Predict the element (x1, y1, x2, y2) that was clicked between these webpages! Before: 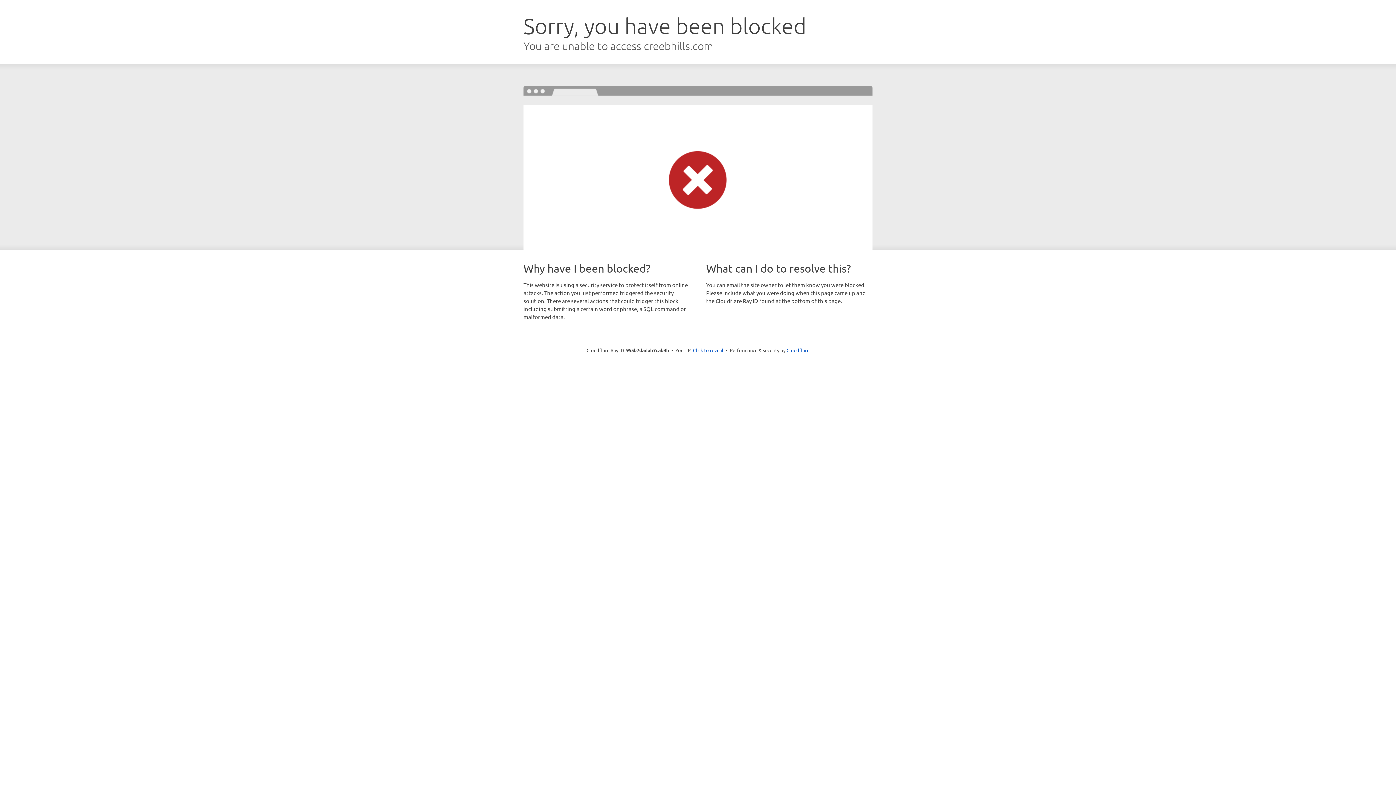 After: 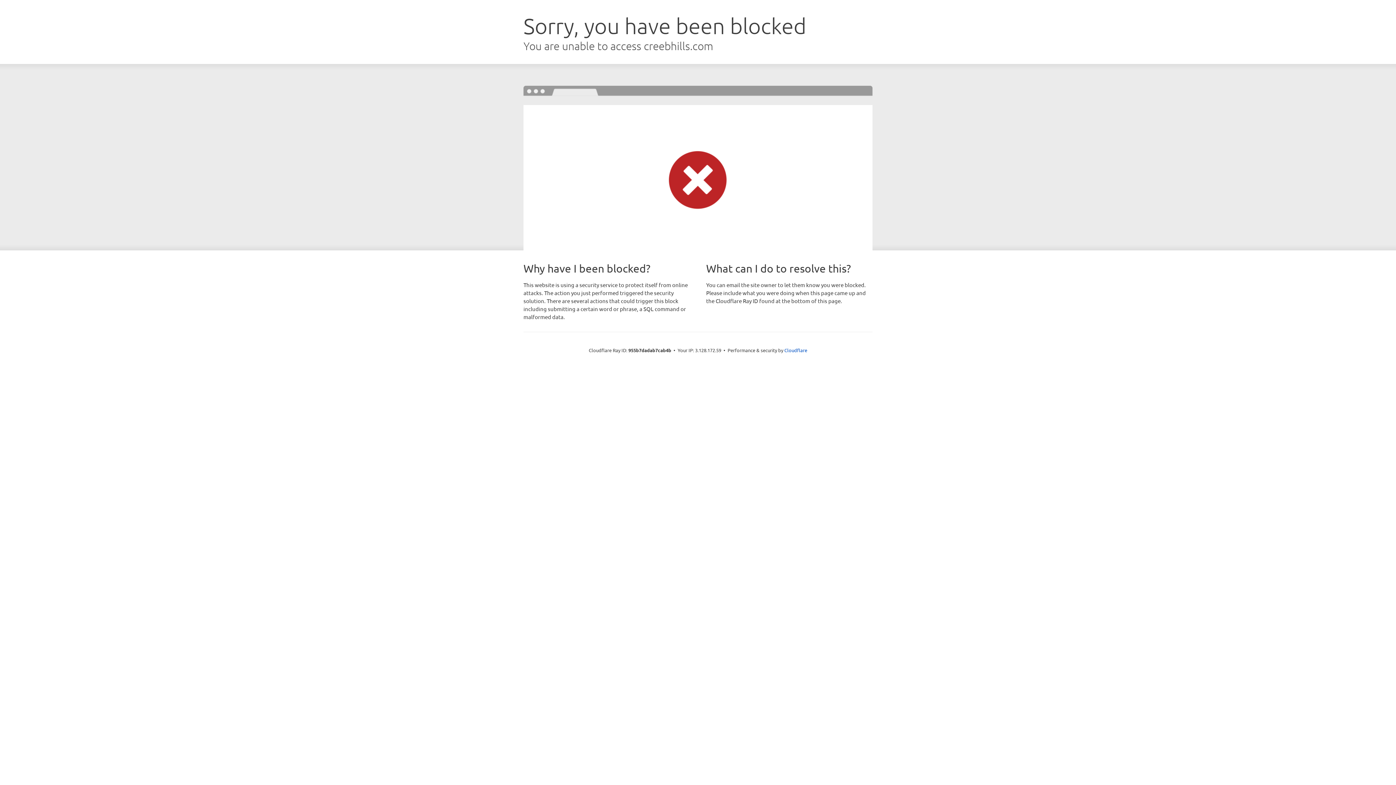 Action: bbox: (693, 346, 723, 353) label: Click to reveal